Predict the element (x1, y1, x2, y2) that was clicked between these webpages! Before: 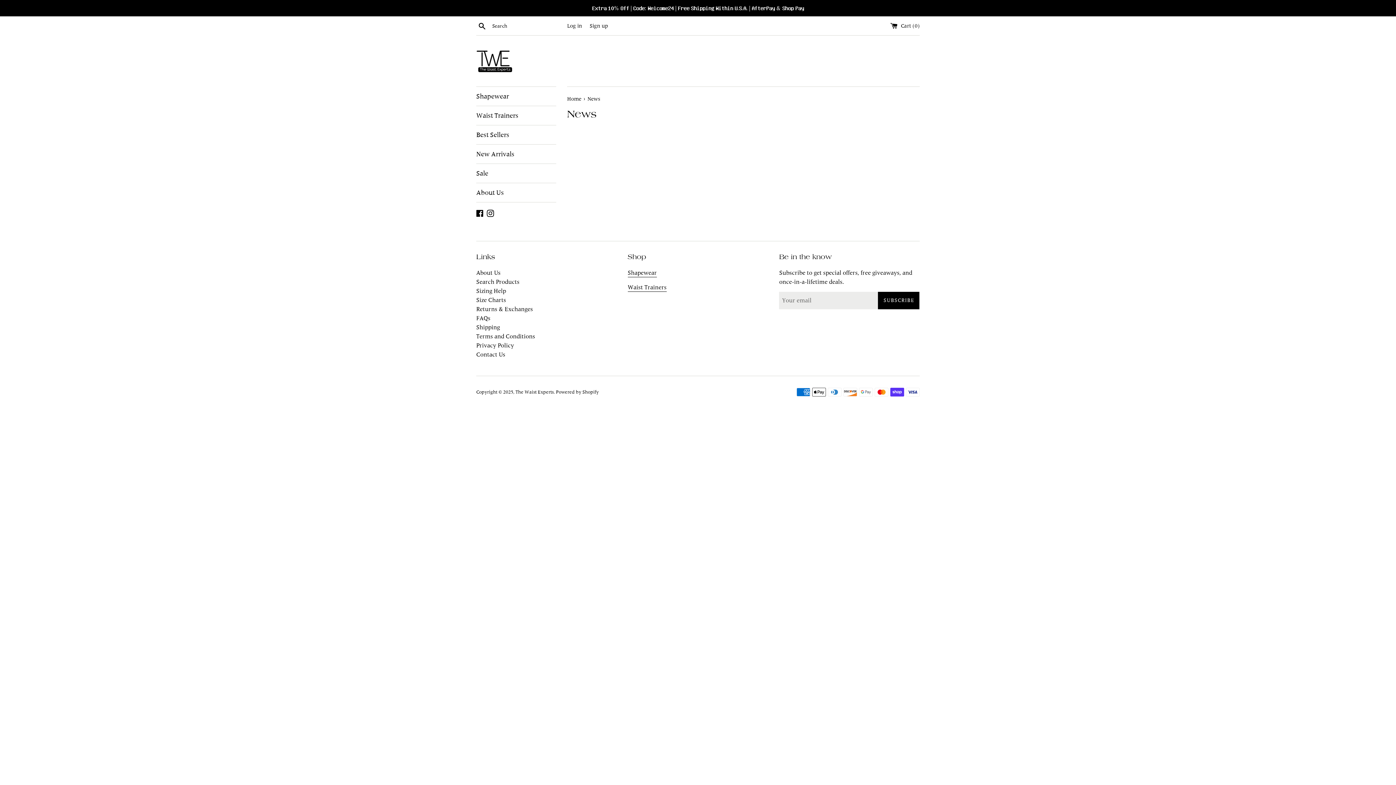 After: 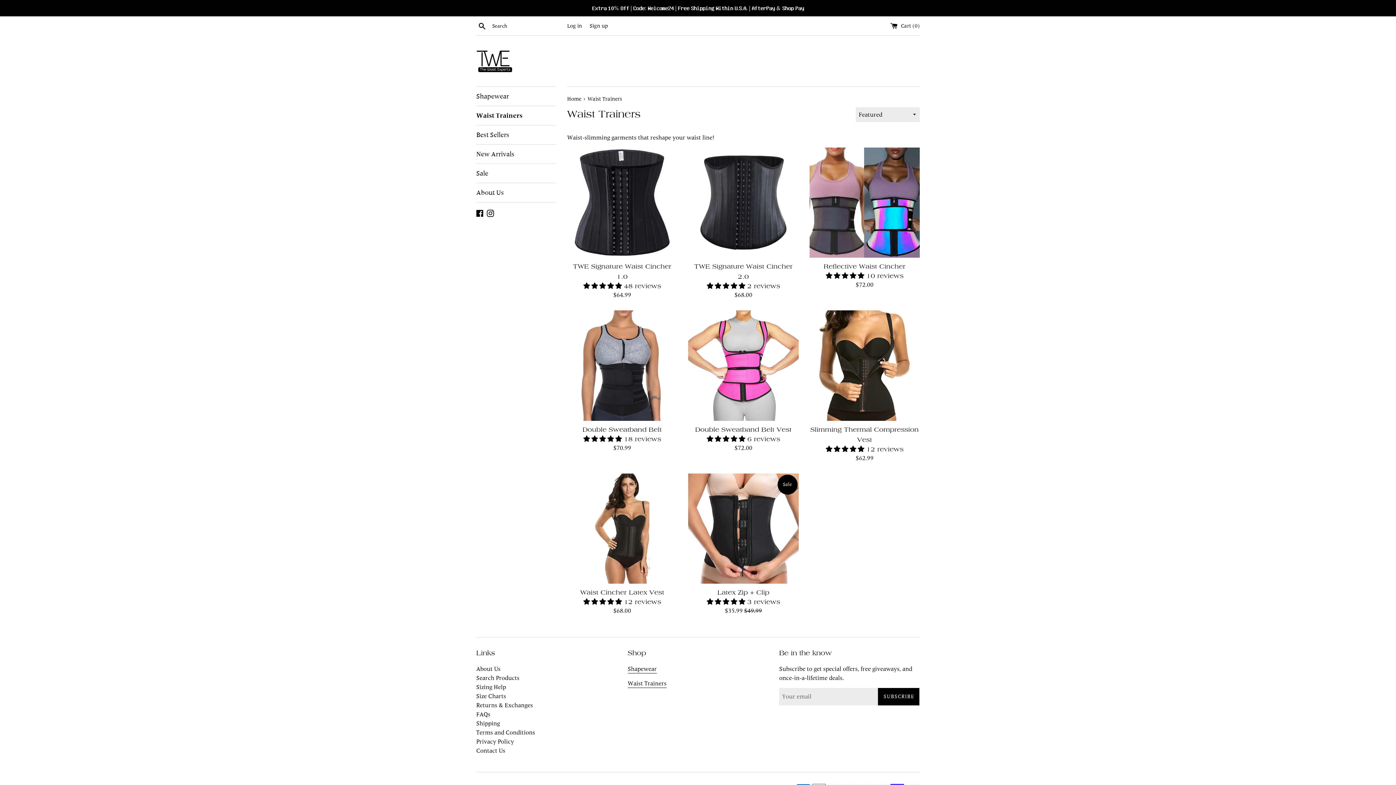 Action: bbox: (627, 283, 666, 291) label: Waist Trainers